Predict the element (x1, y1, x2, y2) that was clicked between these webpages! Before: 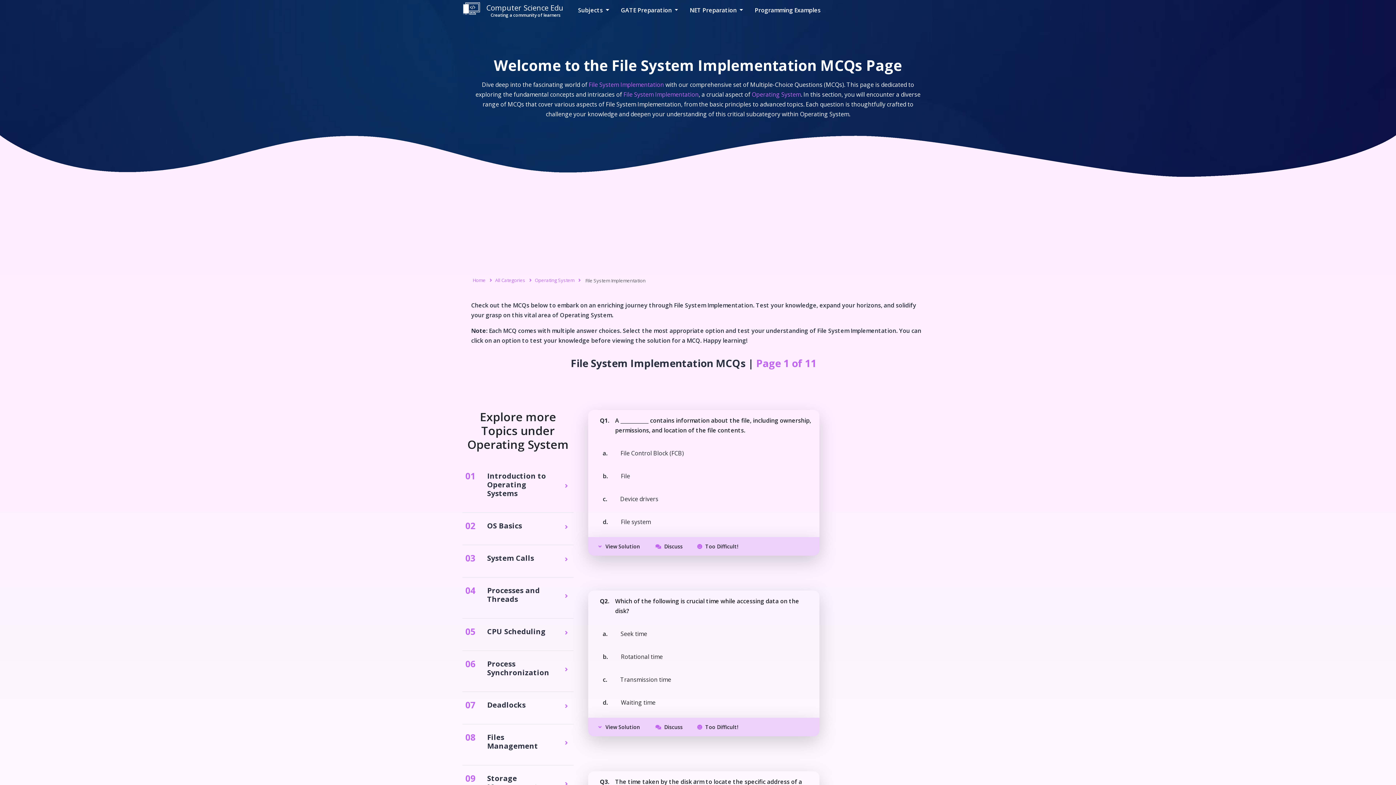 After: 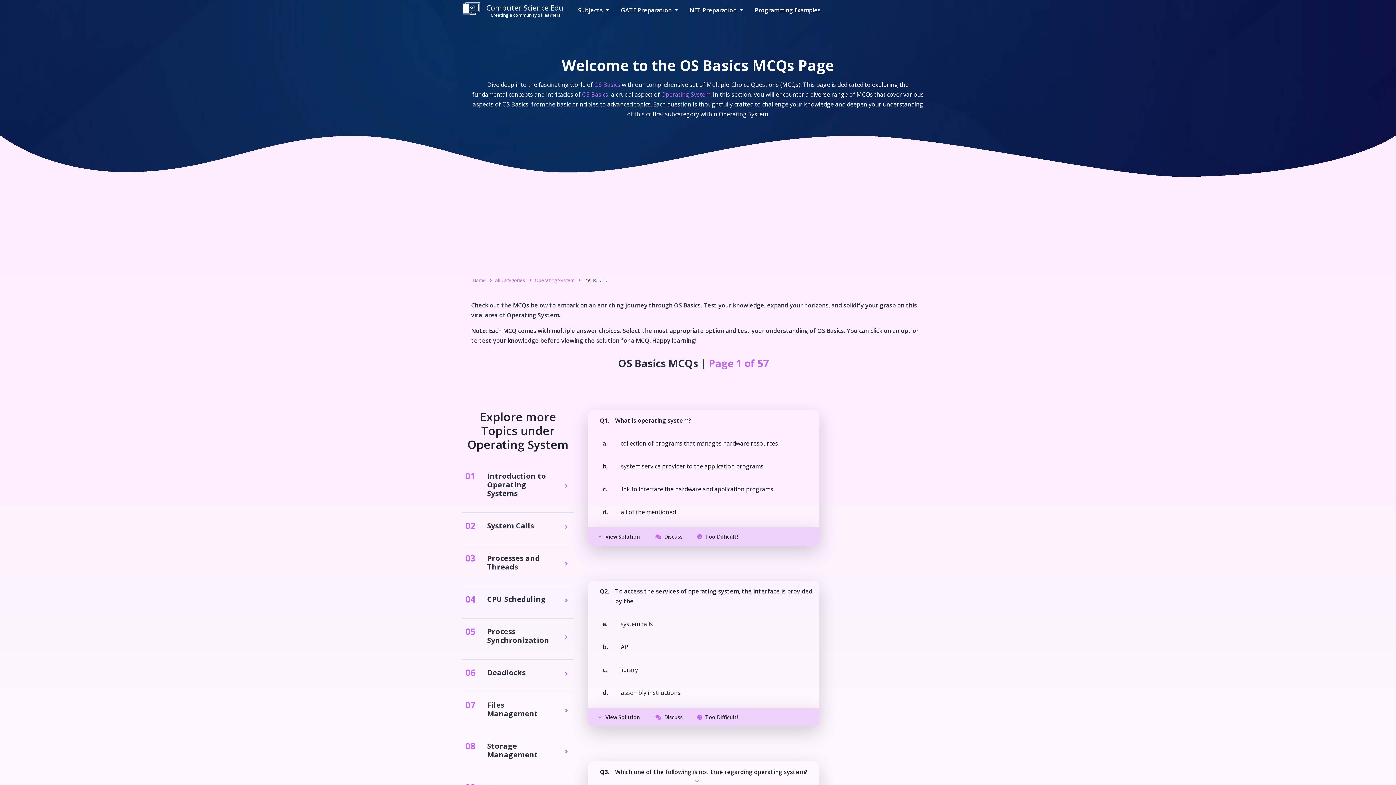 Action: label: 02
OS Basics bbox: (462, 518, 573, 544)